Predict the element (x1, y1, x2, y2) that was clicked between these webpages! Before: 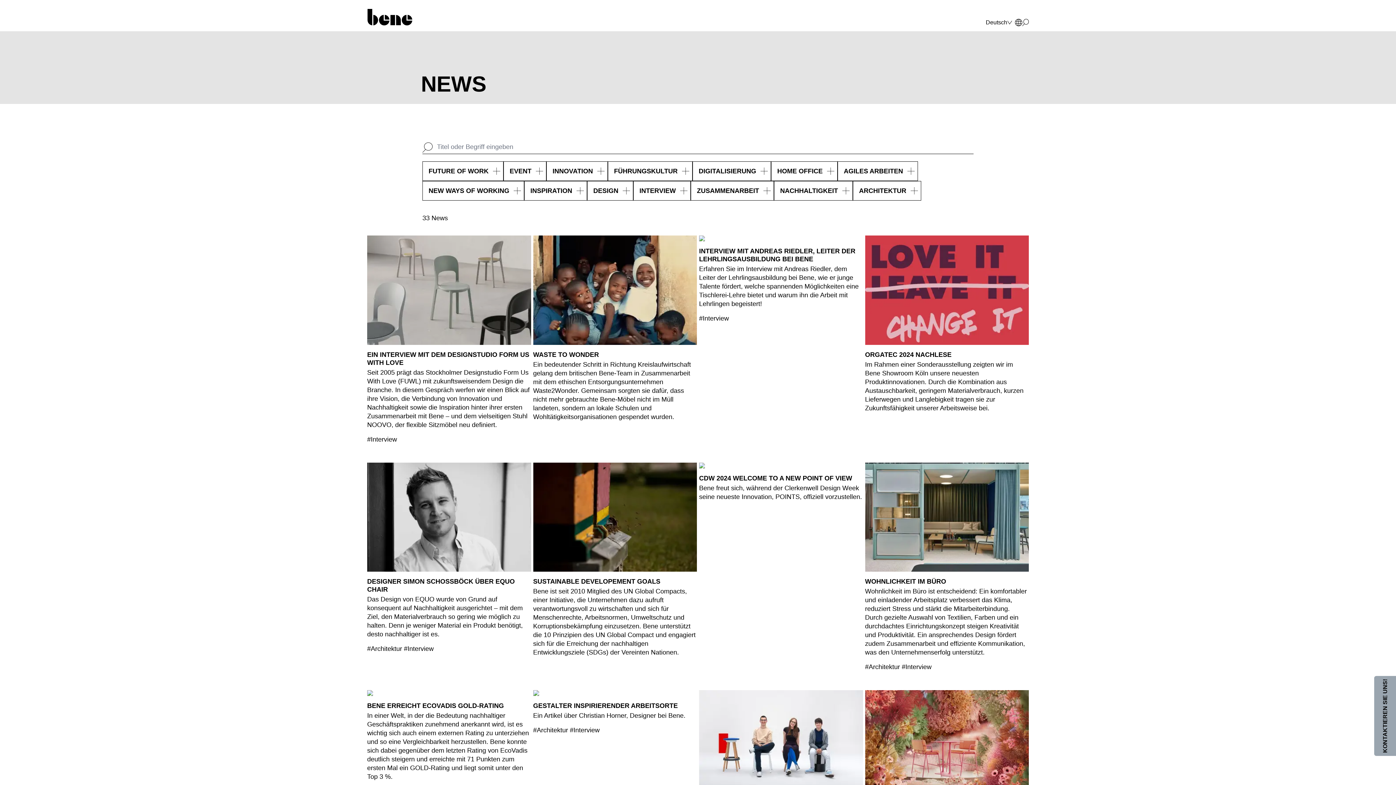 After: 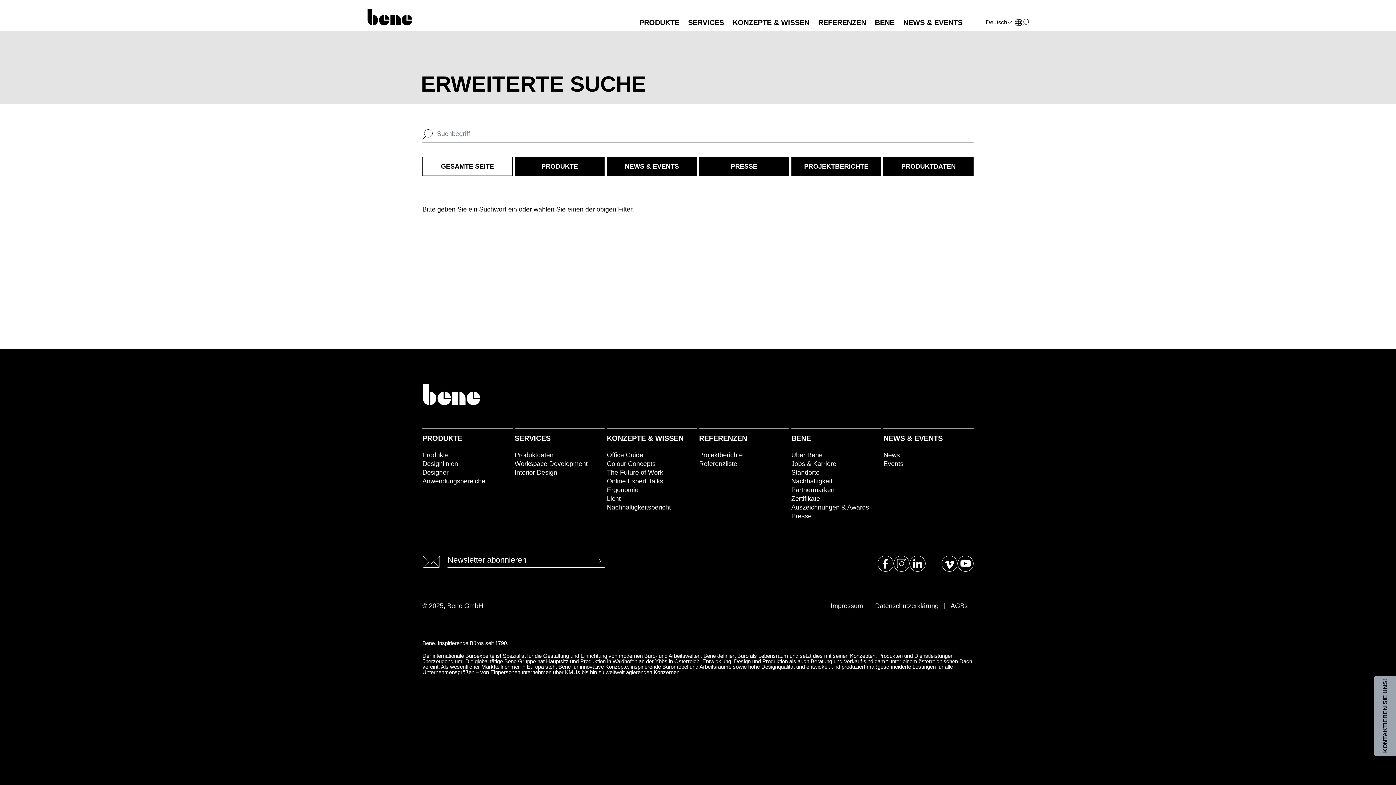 Action: bbox: (1022, 19, 1029, 26)